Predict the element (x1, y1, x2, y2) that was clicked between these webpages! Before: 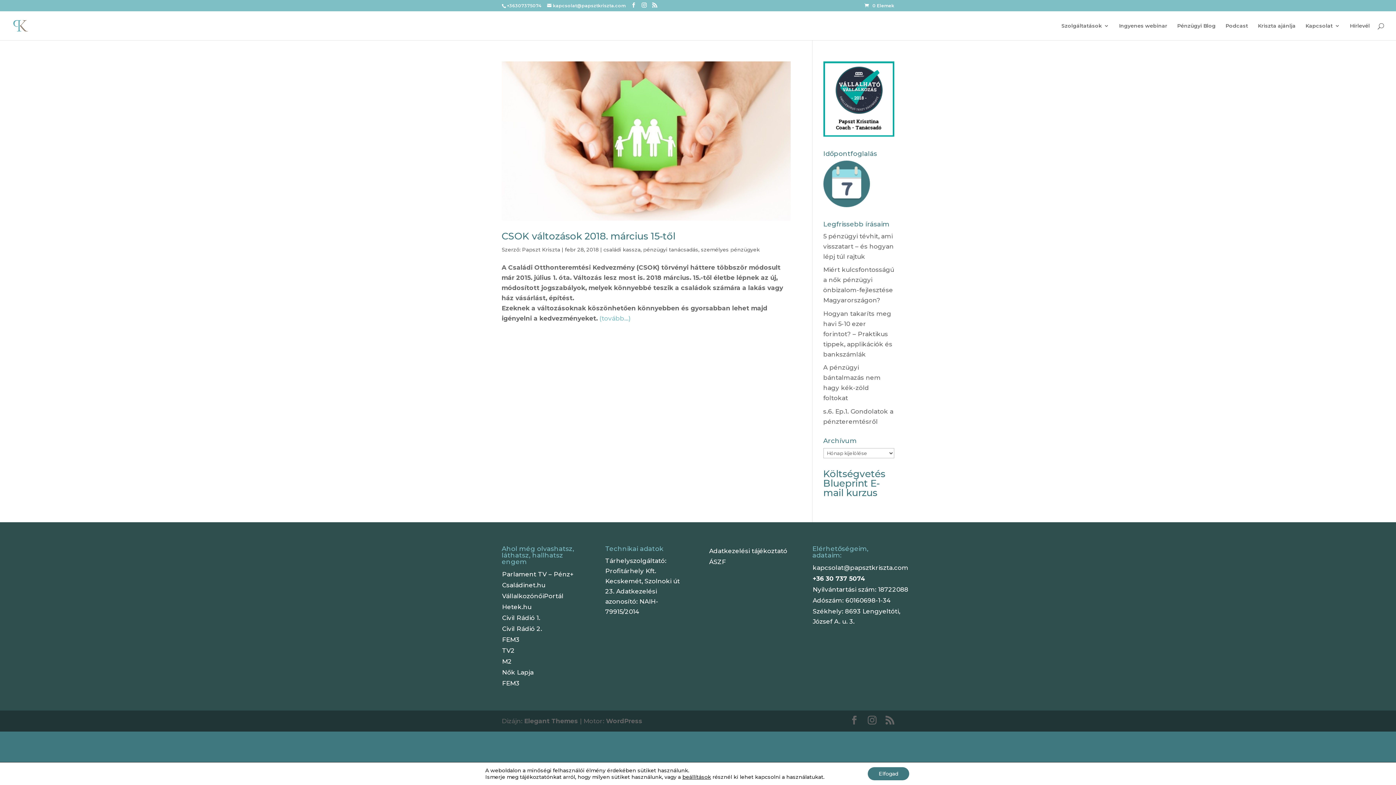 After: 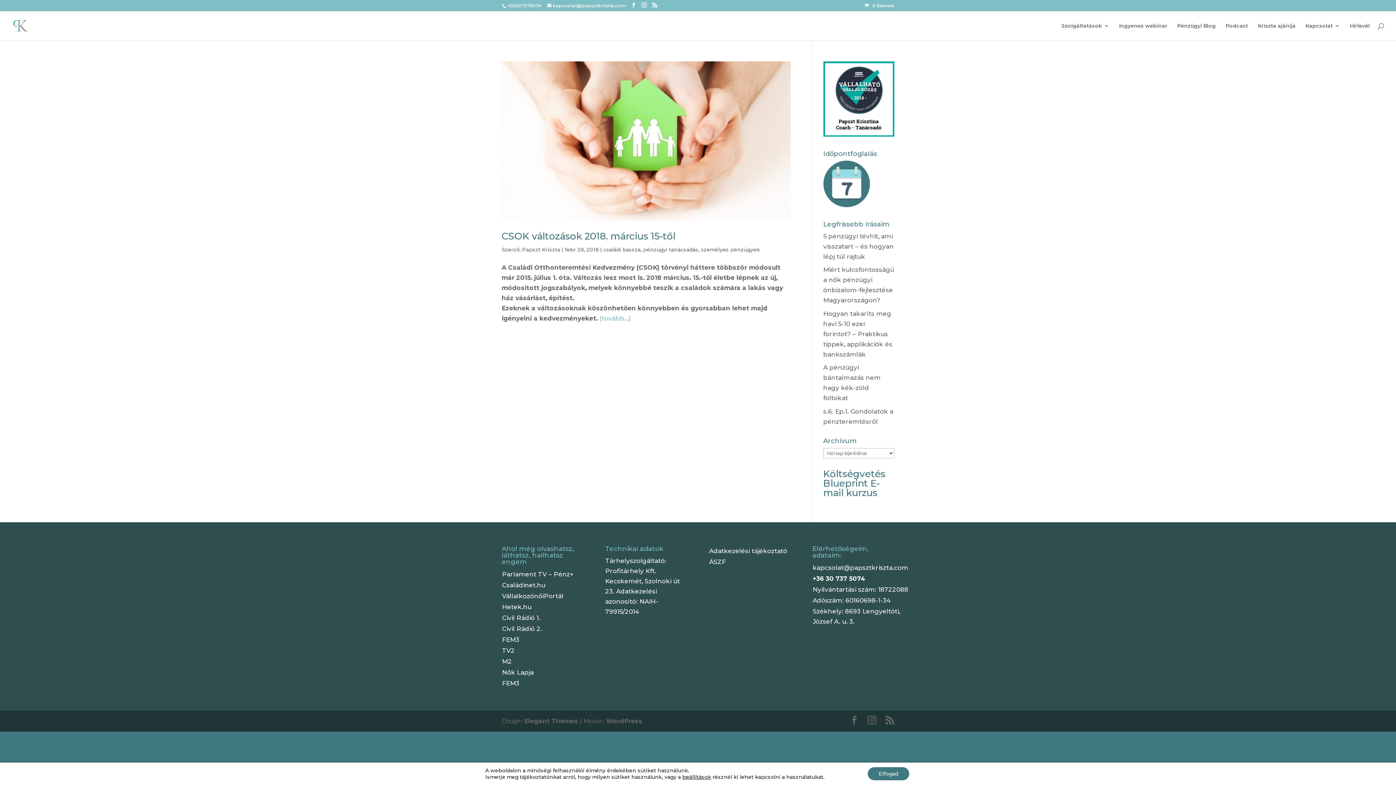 Action: bbox: (502, 603, 531, 611) label: Hetek.hu